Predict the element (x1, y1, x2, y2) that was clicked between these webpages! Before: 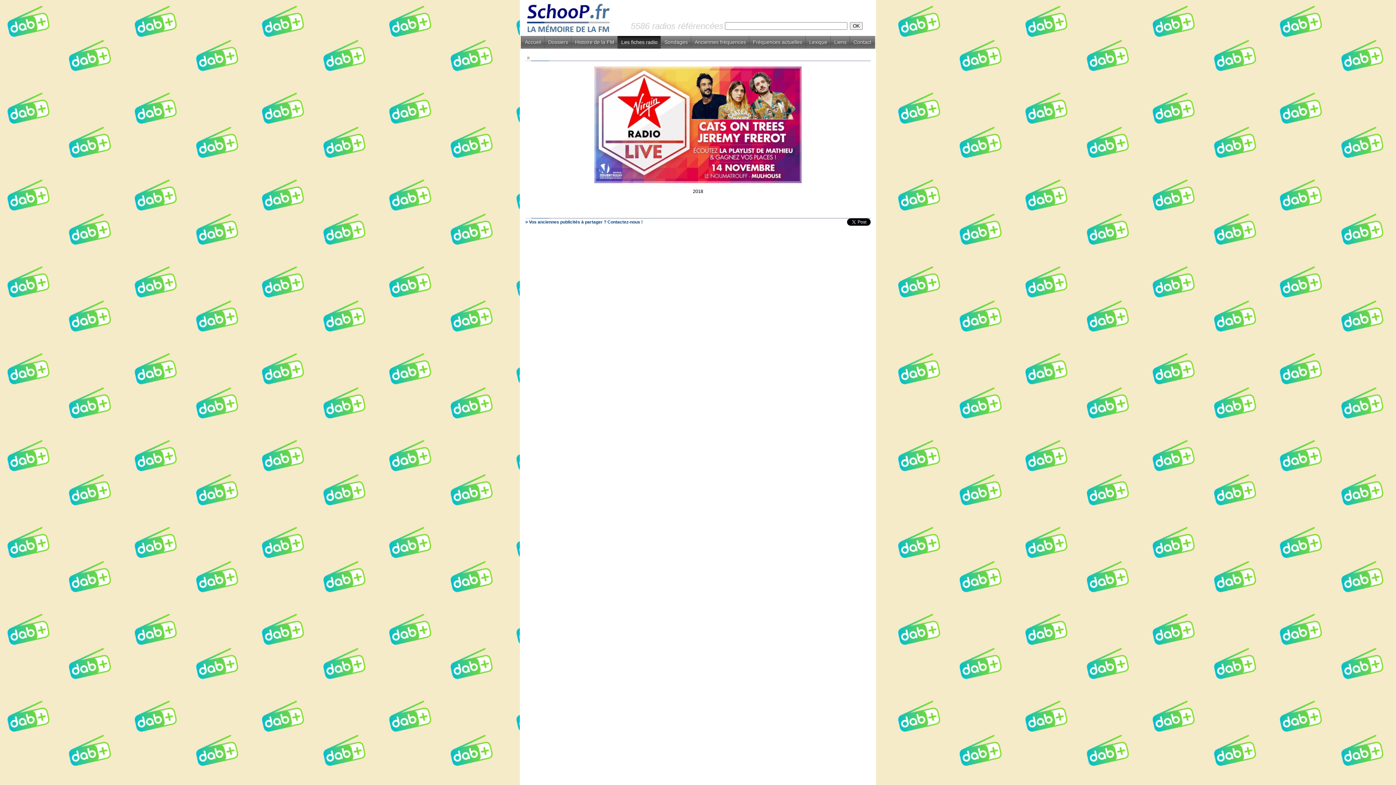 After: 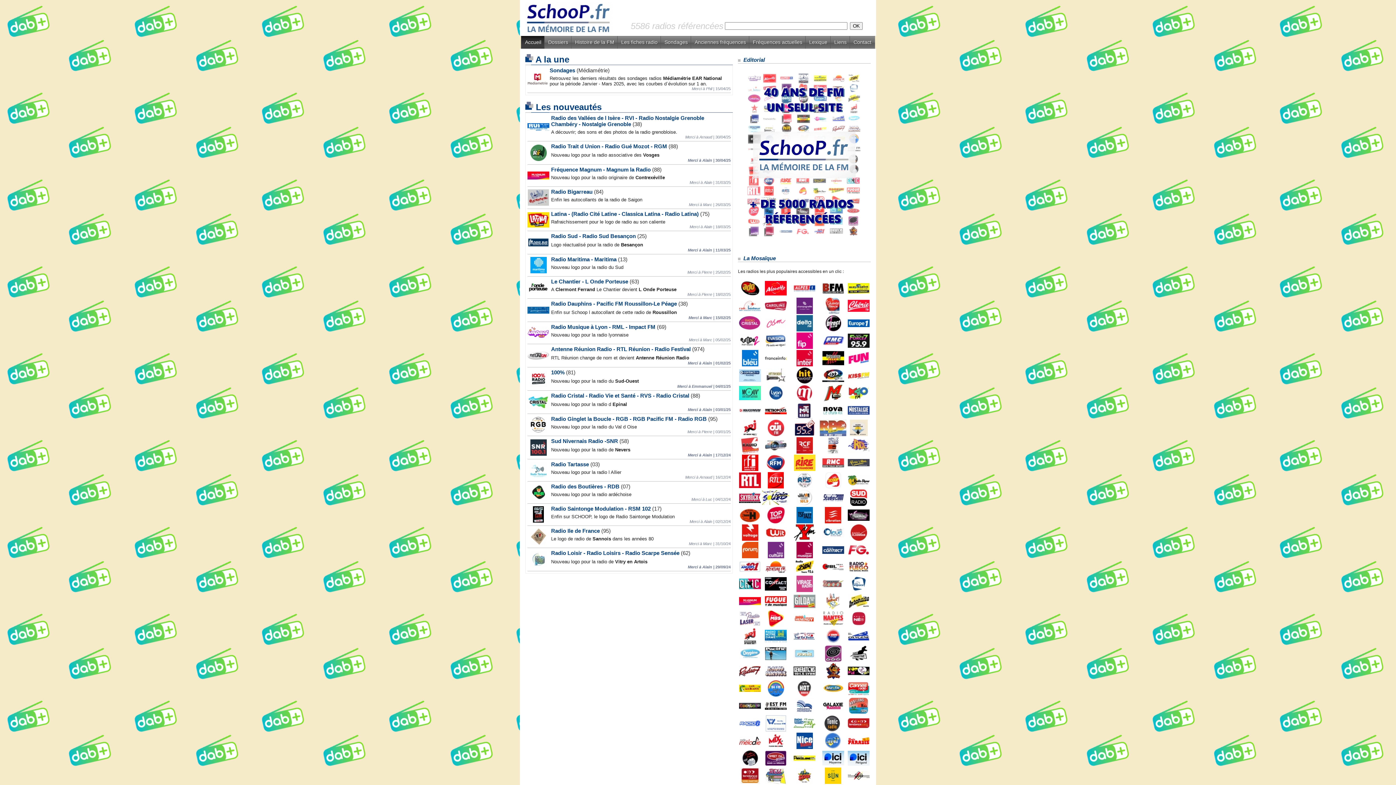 Action: bbox: (520, 30, 617, 37)